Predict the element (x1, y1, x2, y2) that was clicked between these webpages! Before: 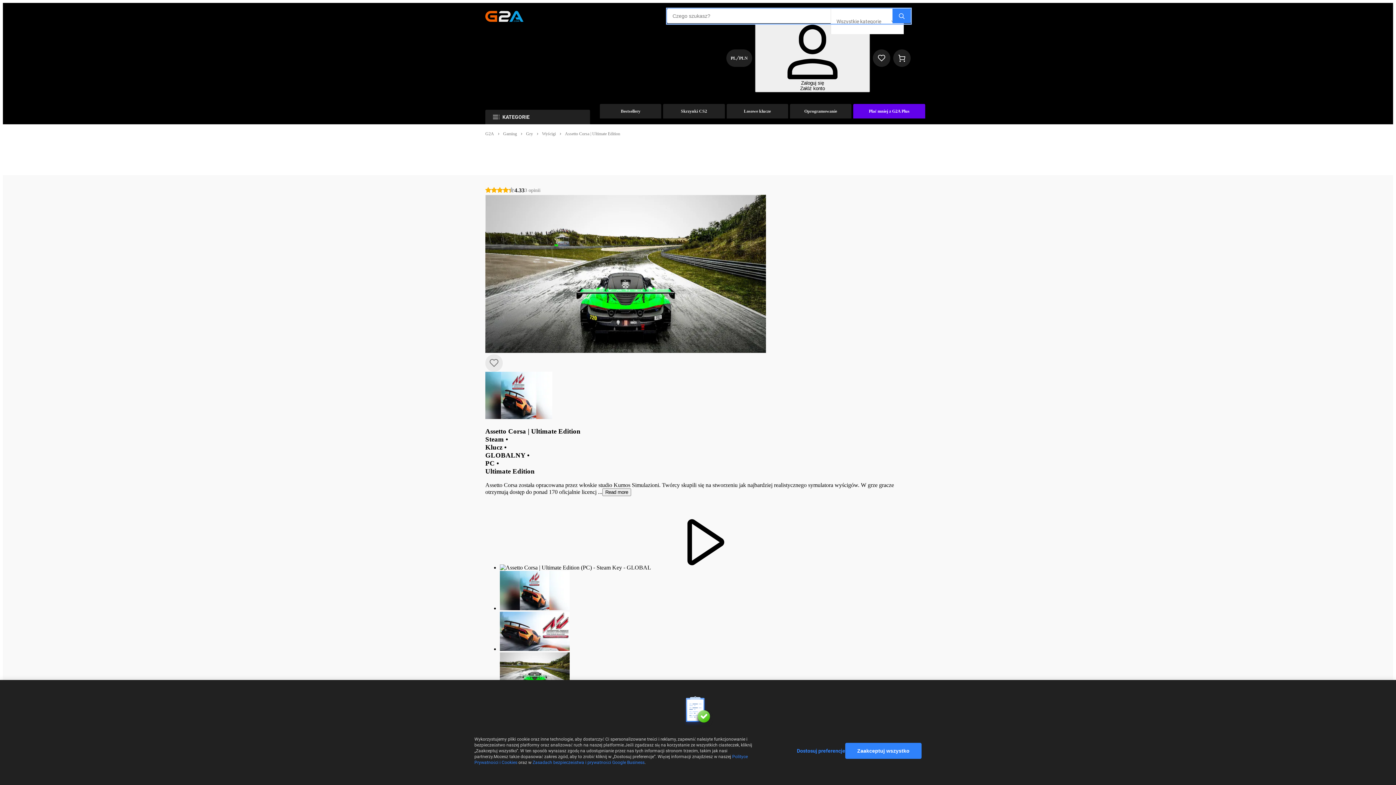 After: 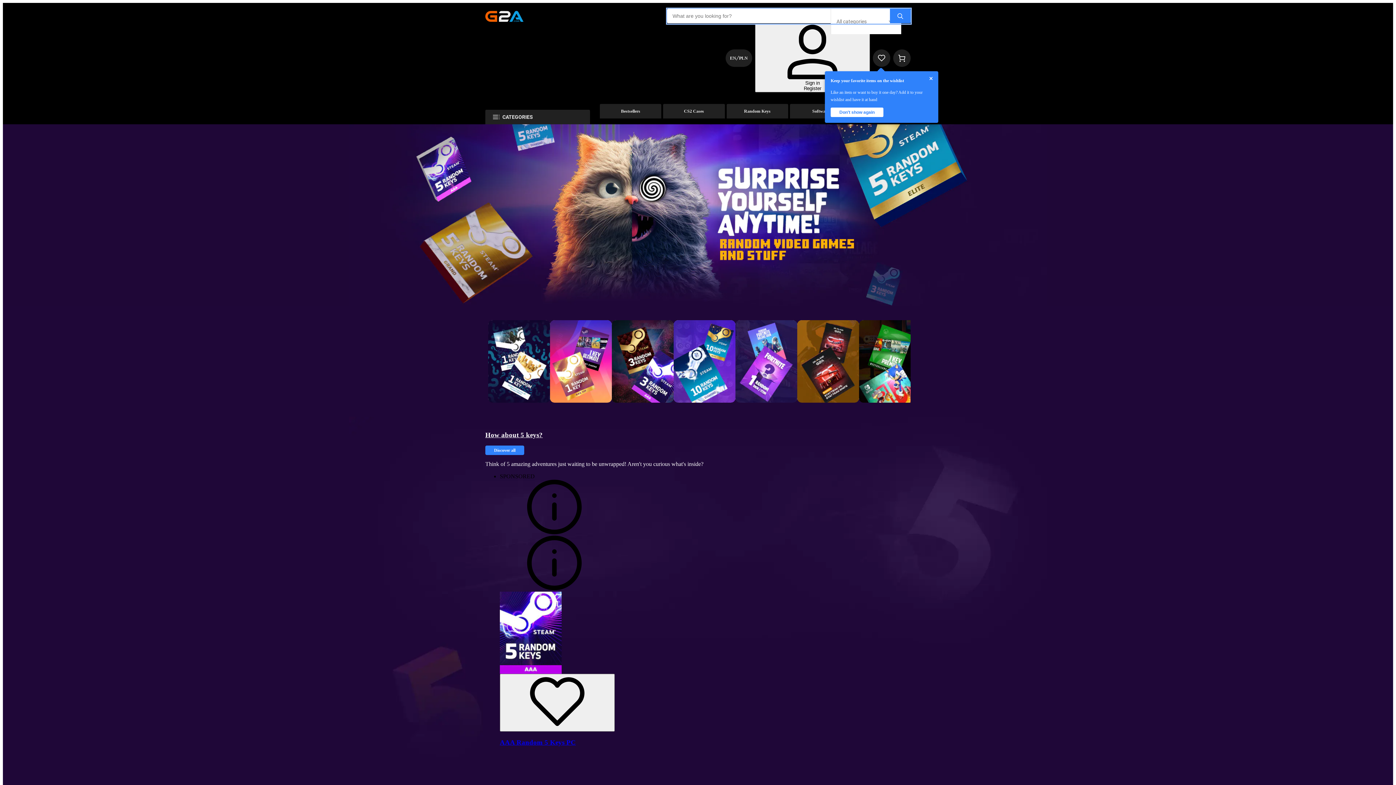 Action: label: Losowe klucze bbox: (726, 104, 788, 118)